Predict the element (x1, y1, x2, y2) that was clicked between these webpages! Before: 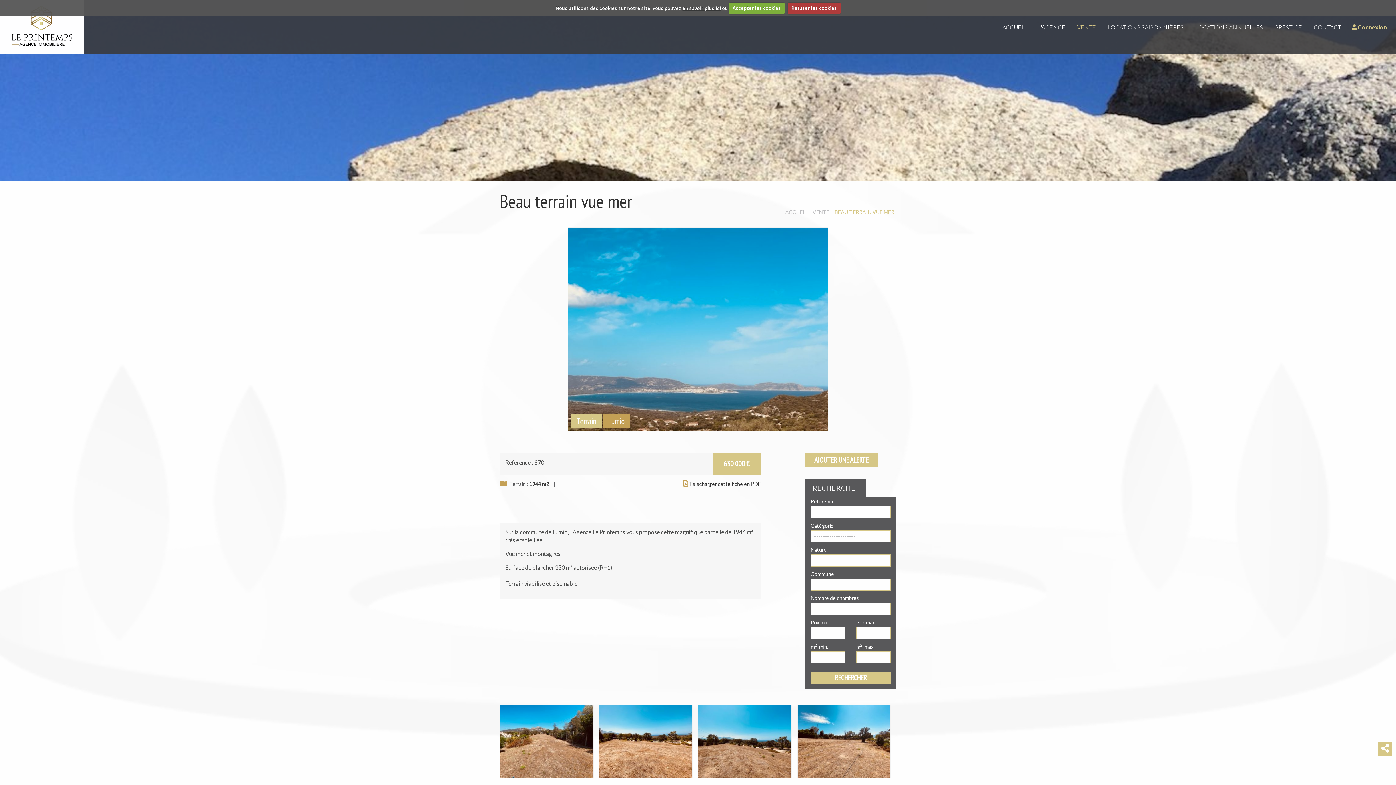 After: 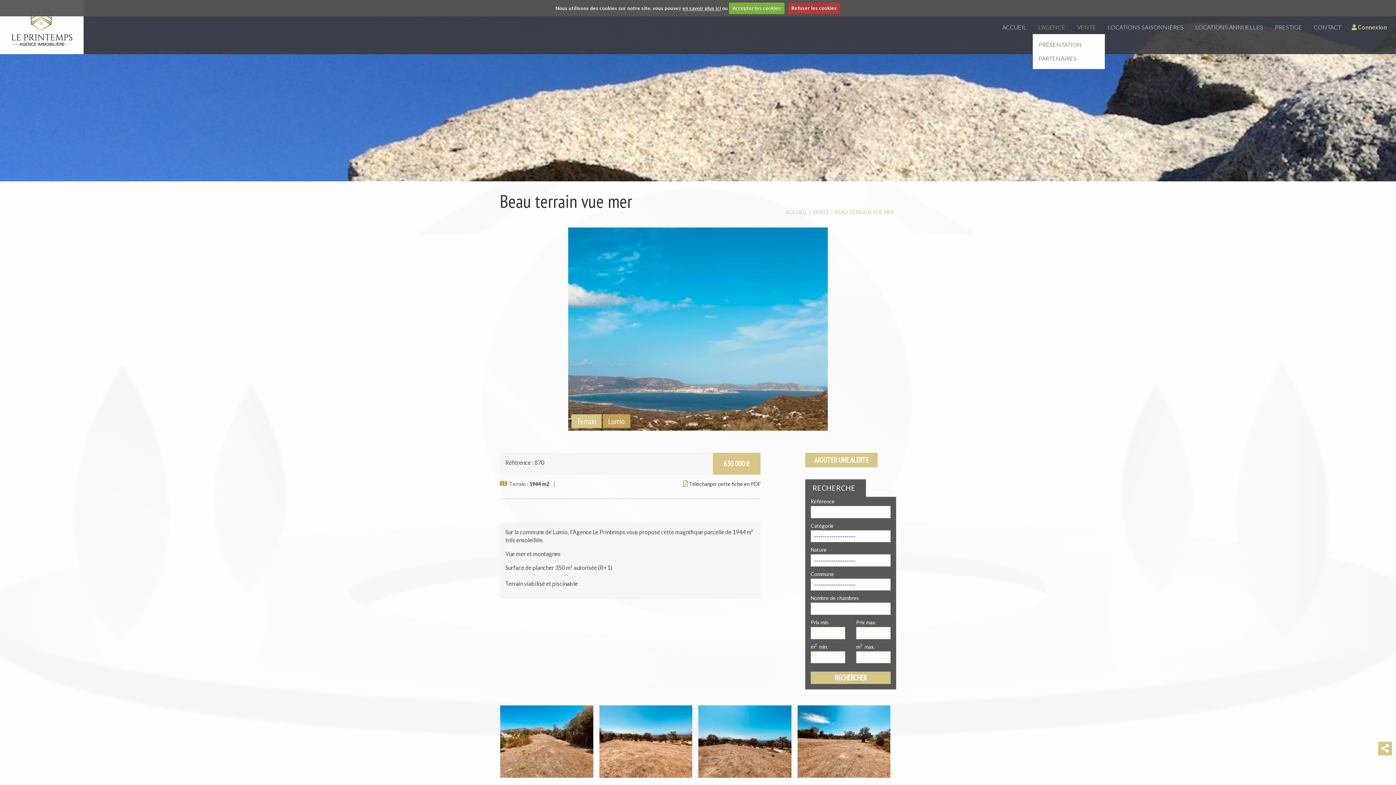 Action: label: L'AGENCE bbox: (1038, 20, 1065, 33)